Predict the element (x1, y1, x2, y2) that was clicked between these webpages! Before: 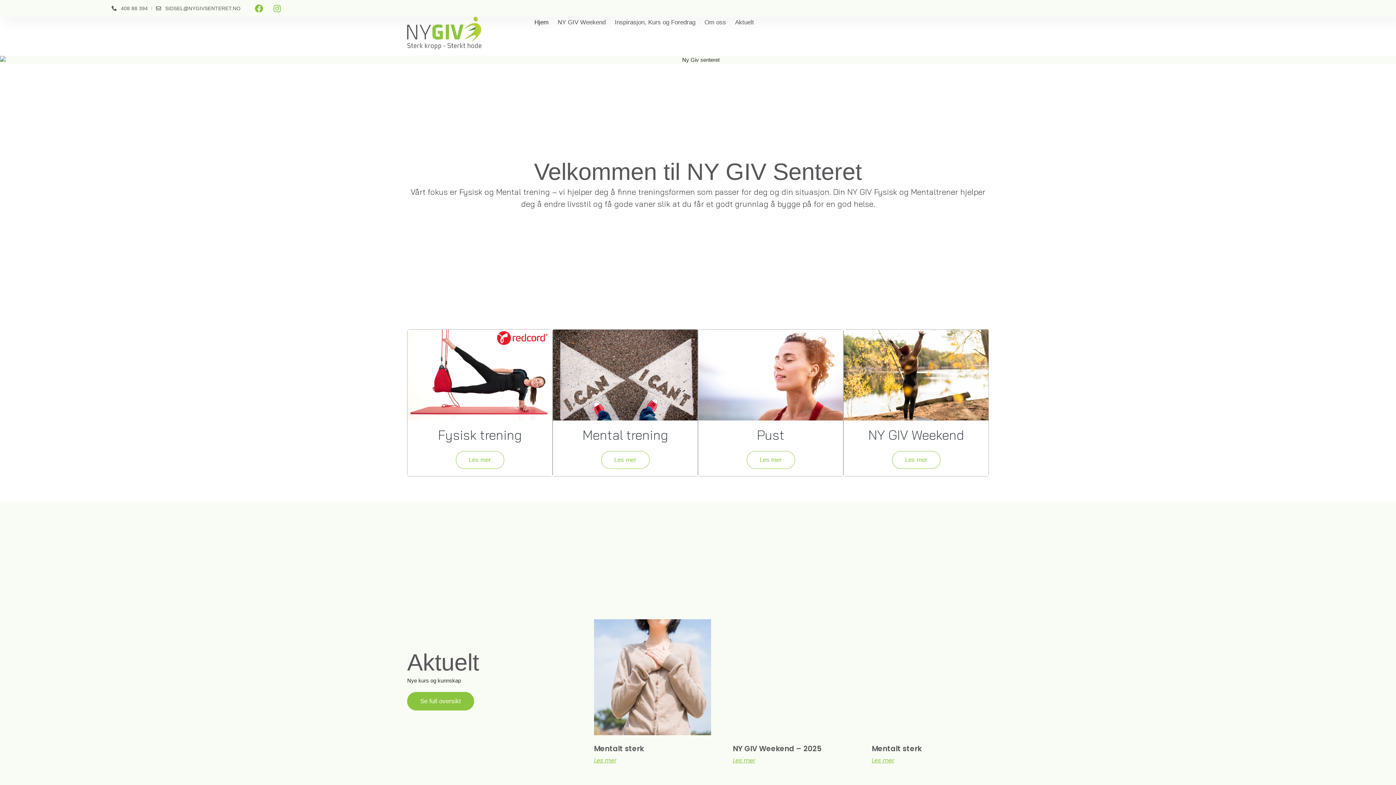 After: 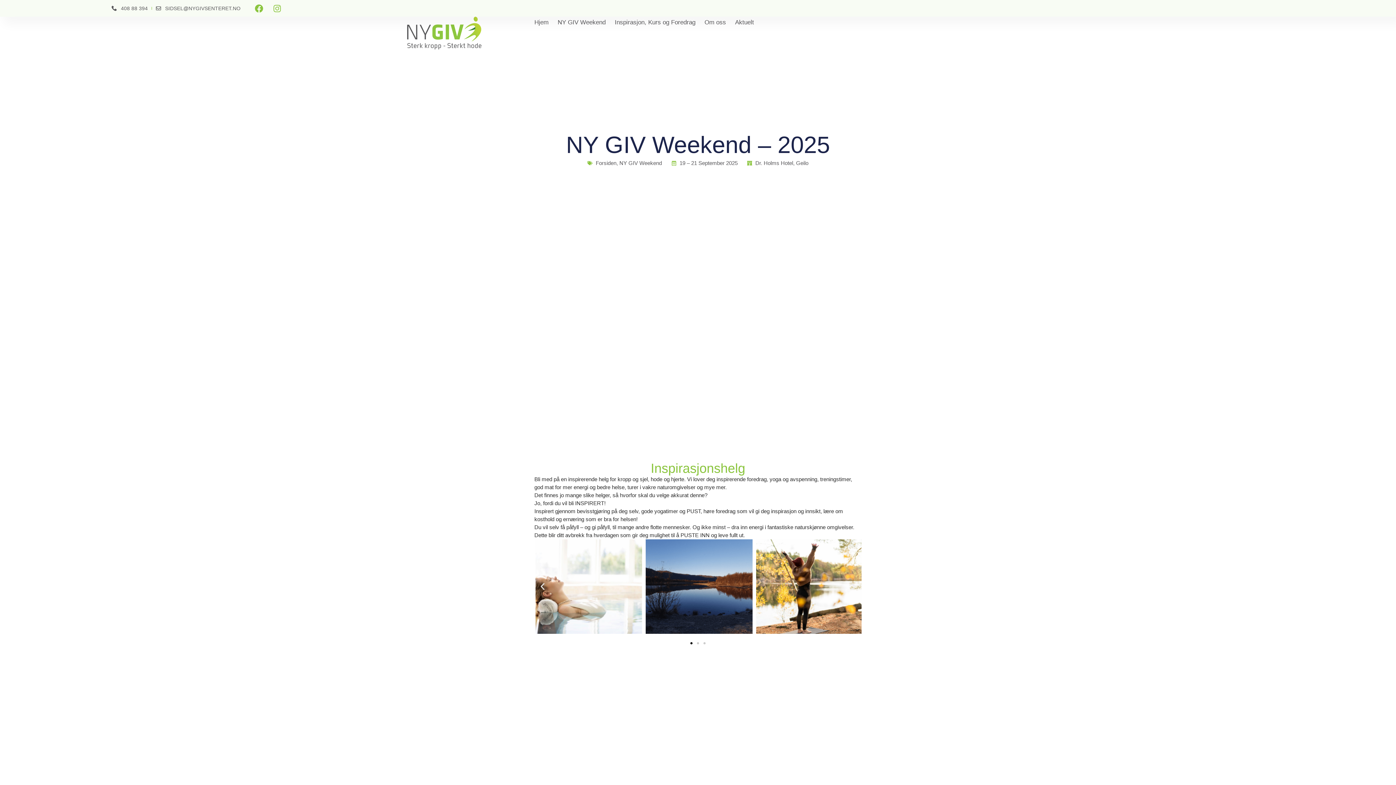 Action: bbox: (733, 619, 850, 735)